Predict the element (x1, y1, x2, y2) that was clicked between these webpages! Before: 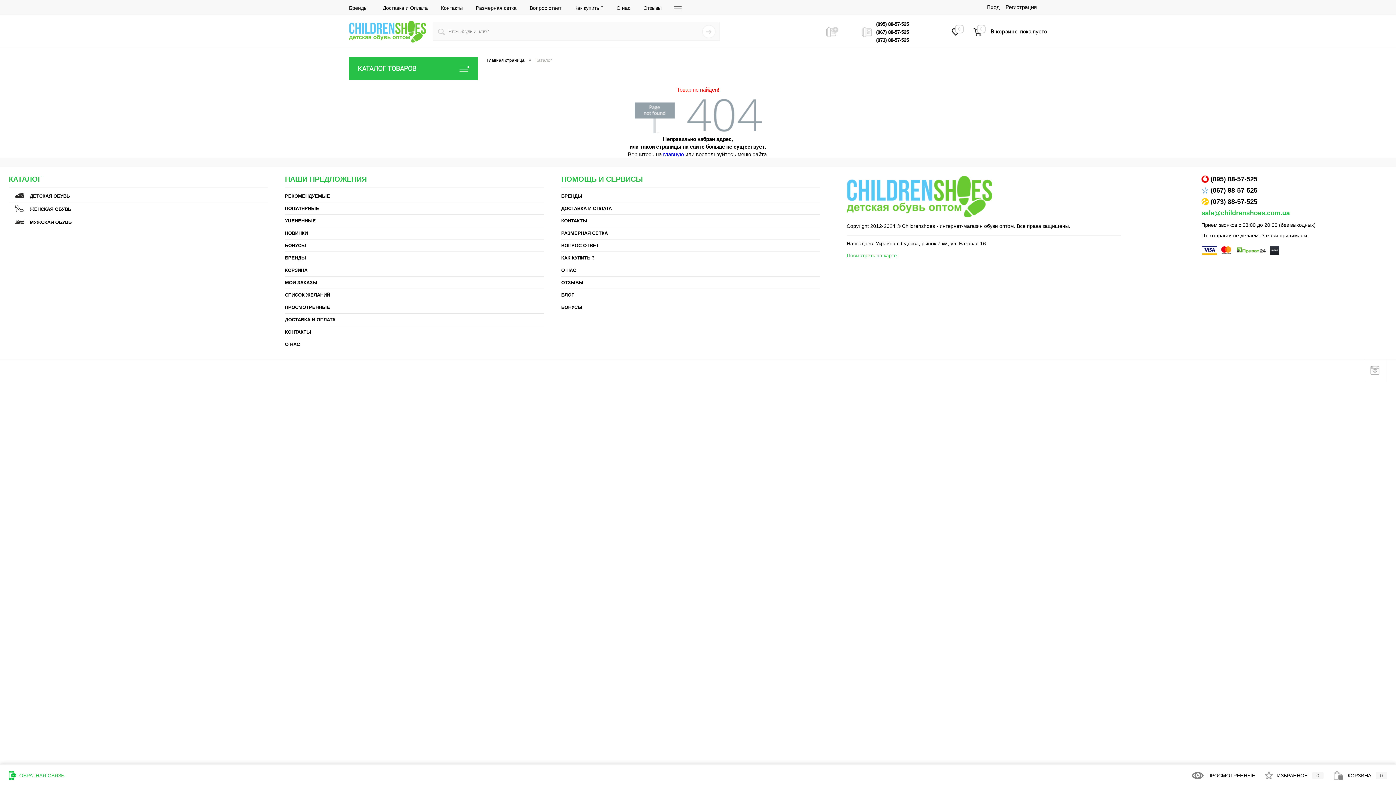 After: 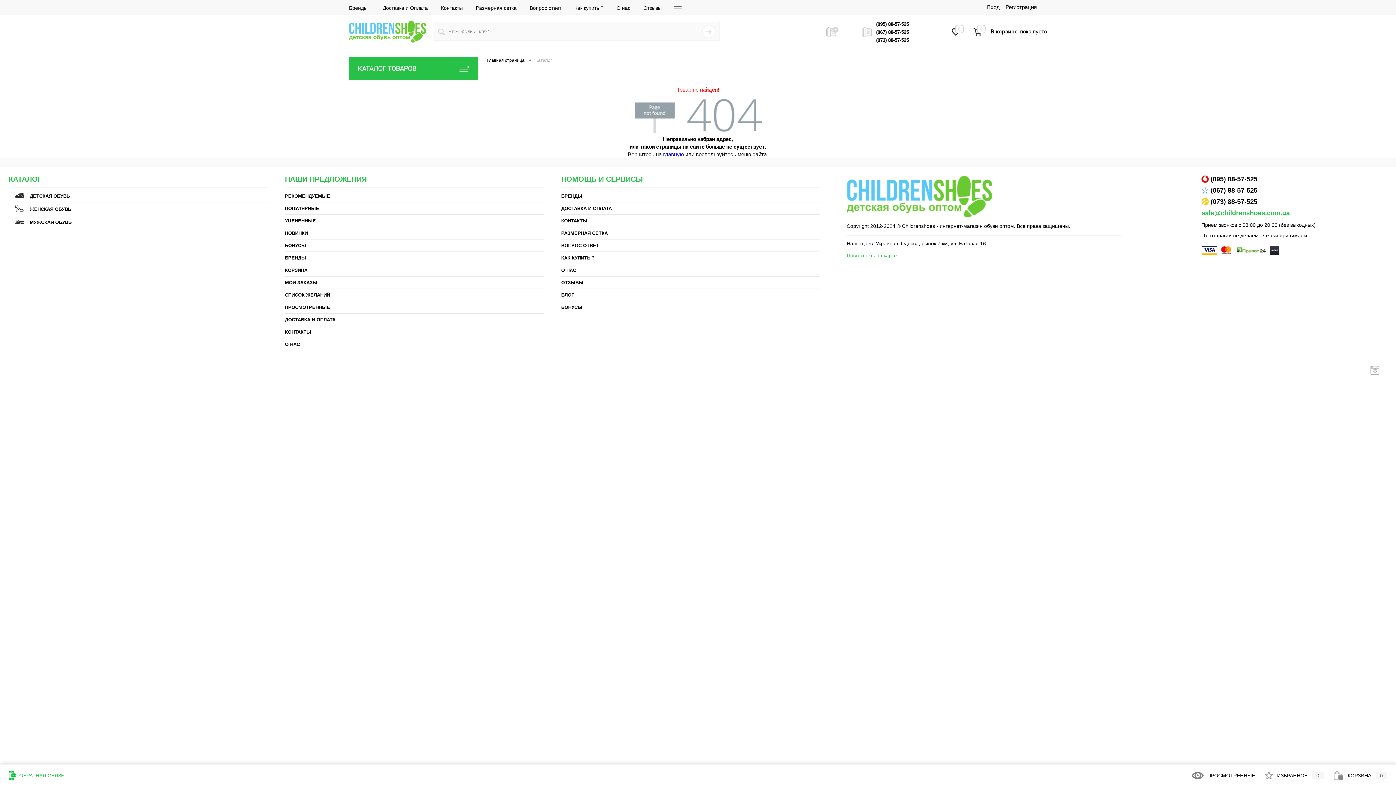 Action: label: 0 bbox: (945, 24, 966, 40)